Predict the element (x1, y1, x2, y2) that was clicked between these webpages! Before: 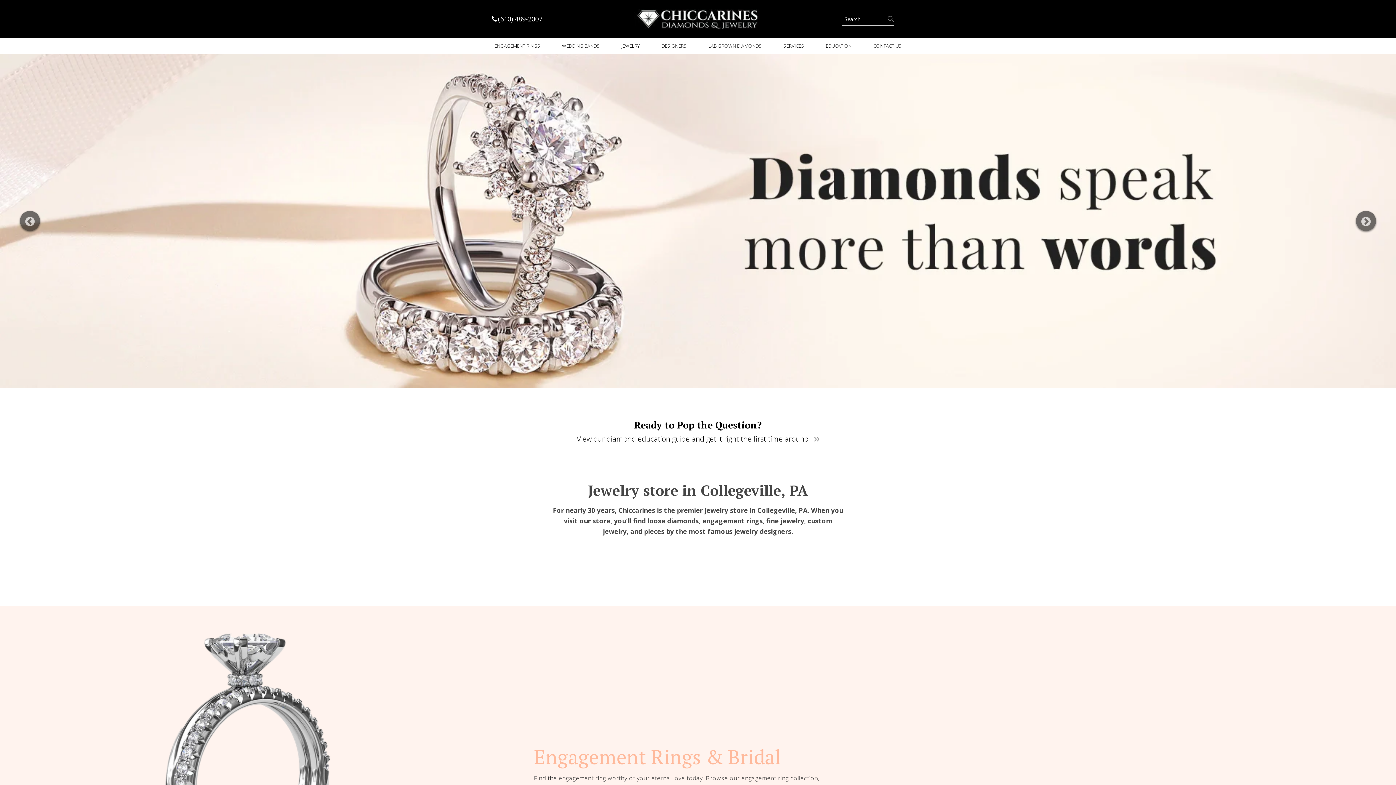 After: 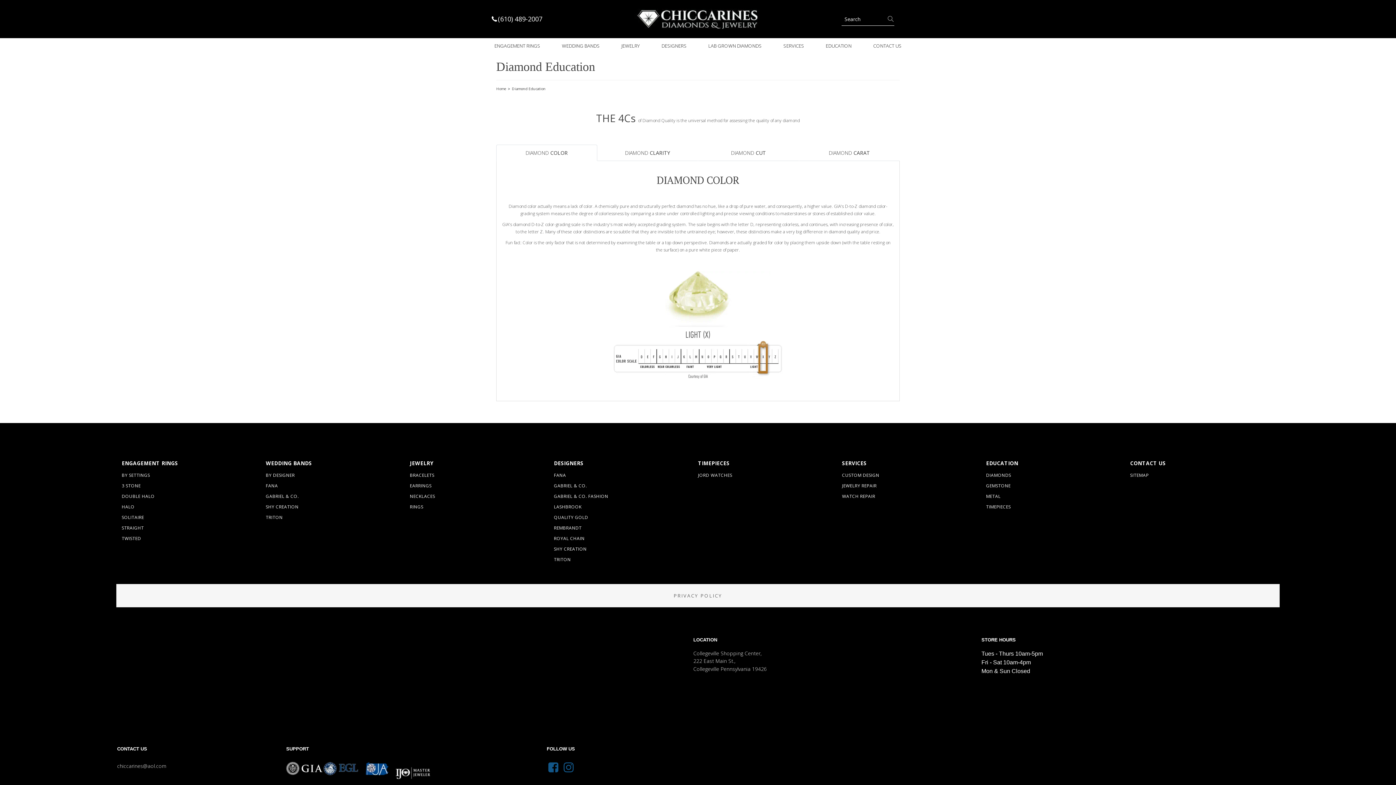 Action: label: Ready to Pop the Question?

View our diamond education guide and get it right the first time around  bbox: (498, 417, 898, 444)